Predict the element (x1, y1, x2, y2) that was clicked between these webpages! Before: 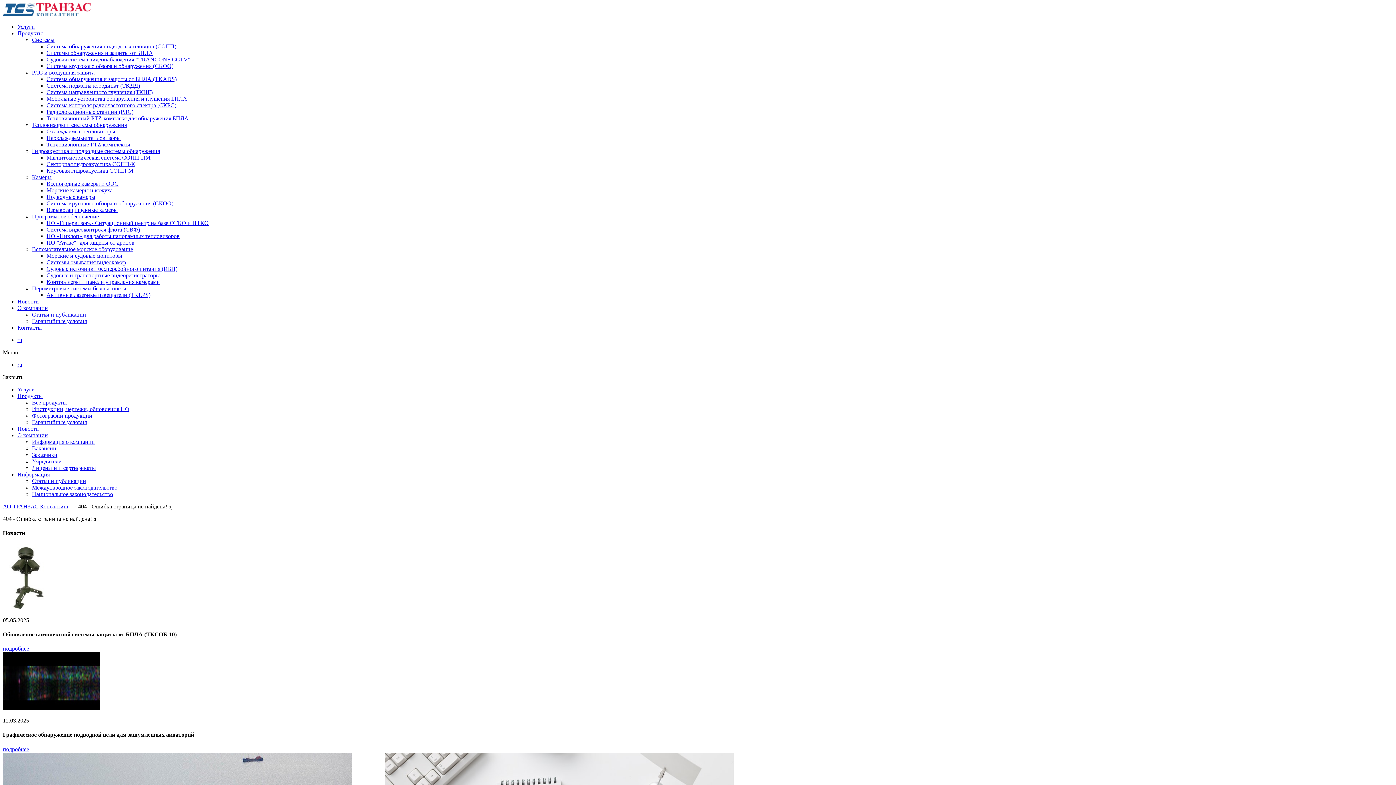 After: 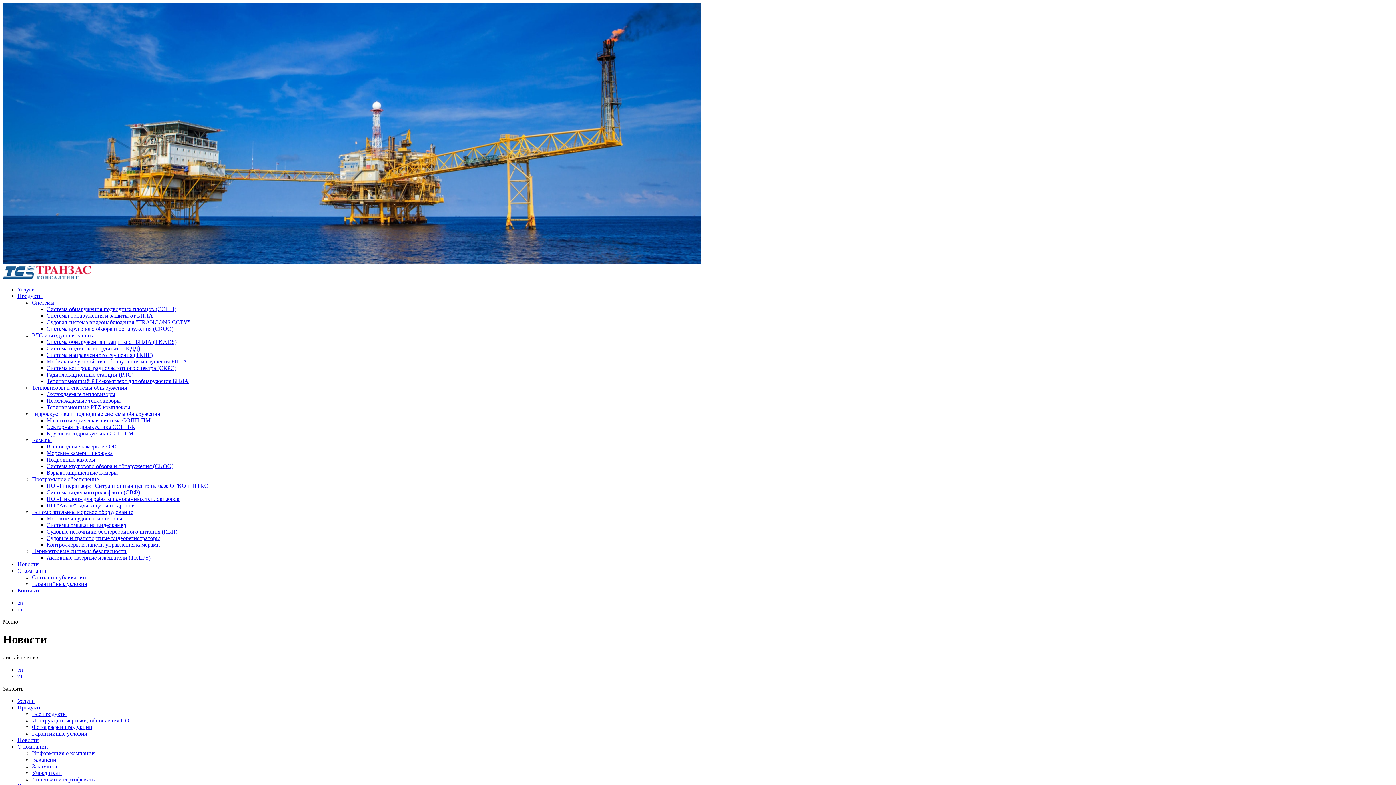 Action: label: Новости bbox: (17, 298, 38, 304)